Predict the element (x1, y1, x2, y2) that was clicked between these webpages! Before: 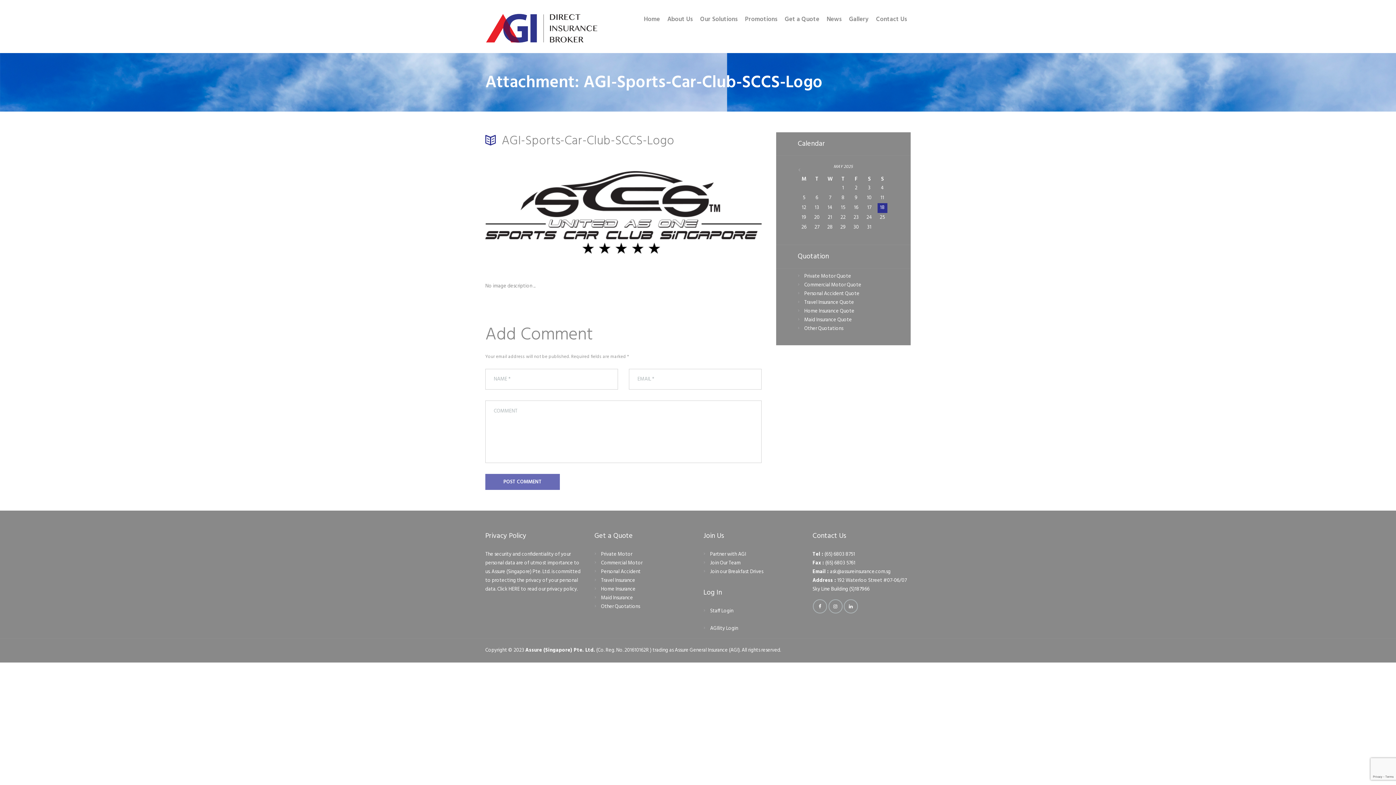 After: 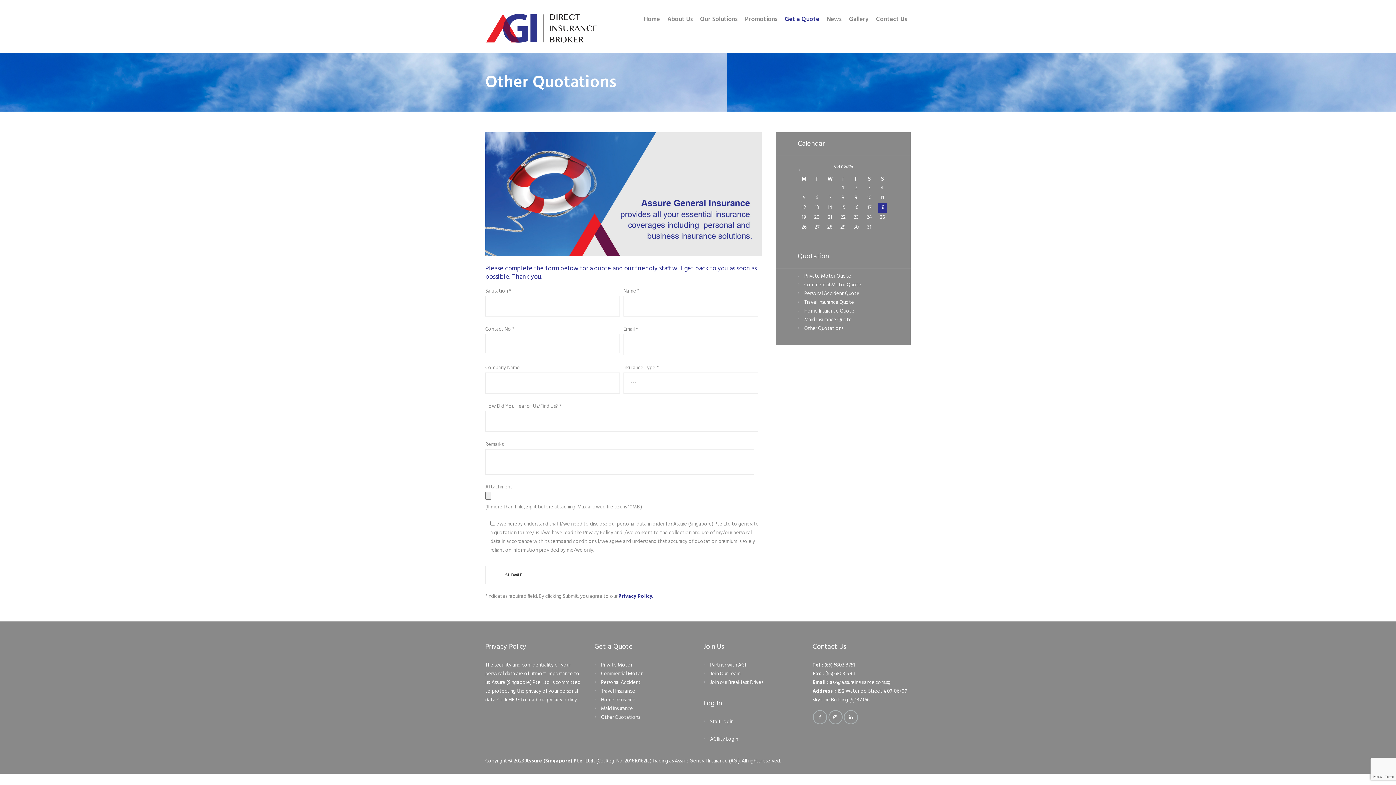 Action: bbox: (601, 602, 640, 611) label: Other Quotations